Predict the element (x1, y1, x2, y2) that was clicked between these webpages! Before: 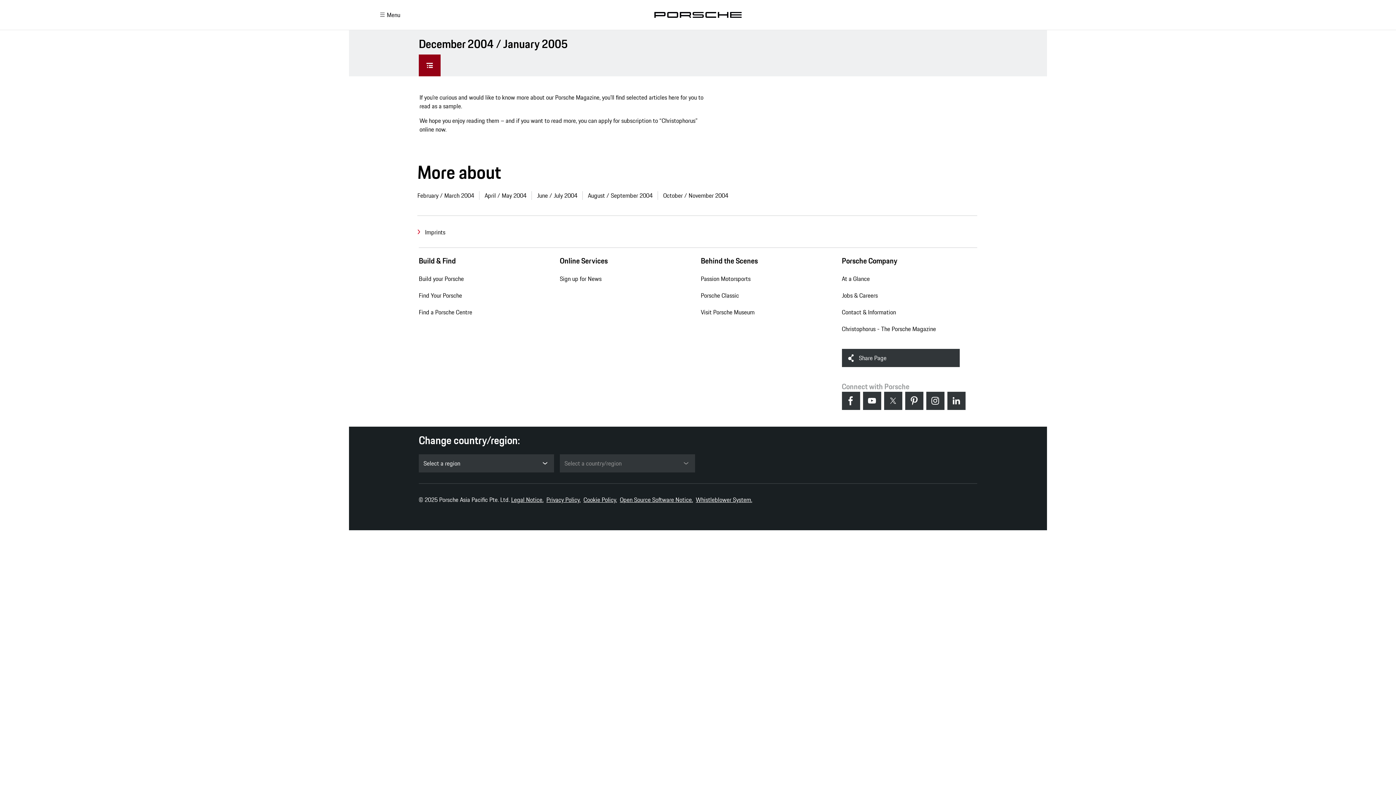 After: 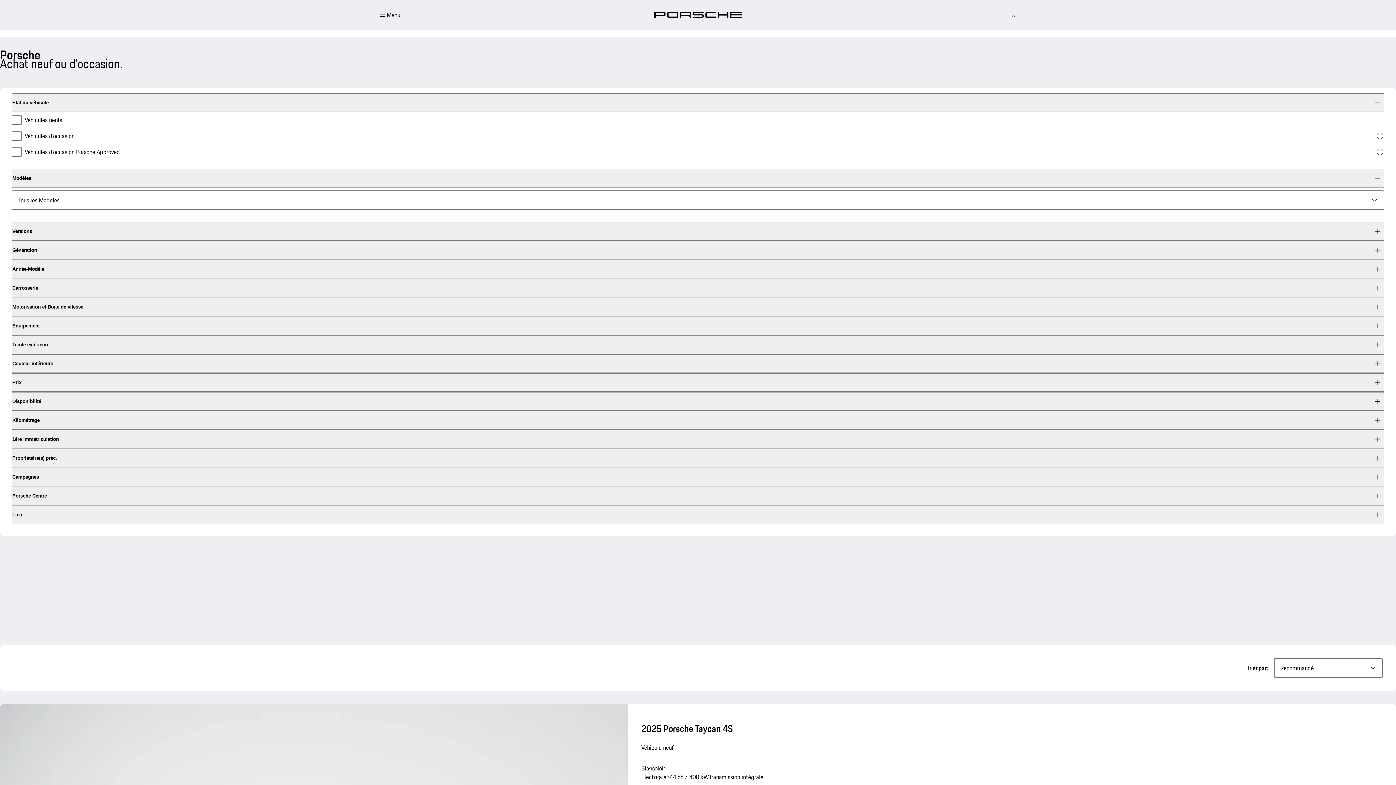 Action: label: Find Your Porsche bbox: (418, 287, 462, 304)